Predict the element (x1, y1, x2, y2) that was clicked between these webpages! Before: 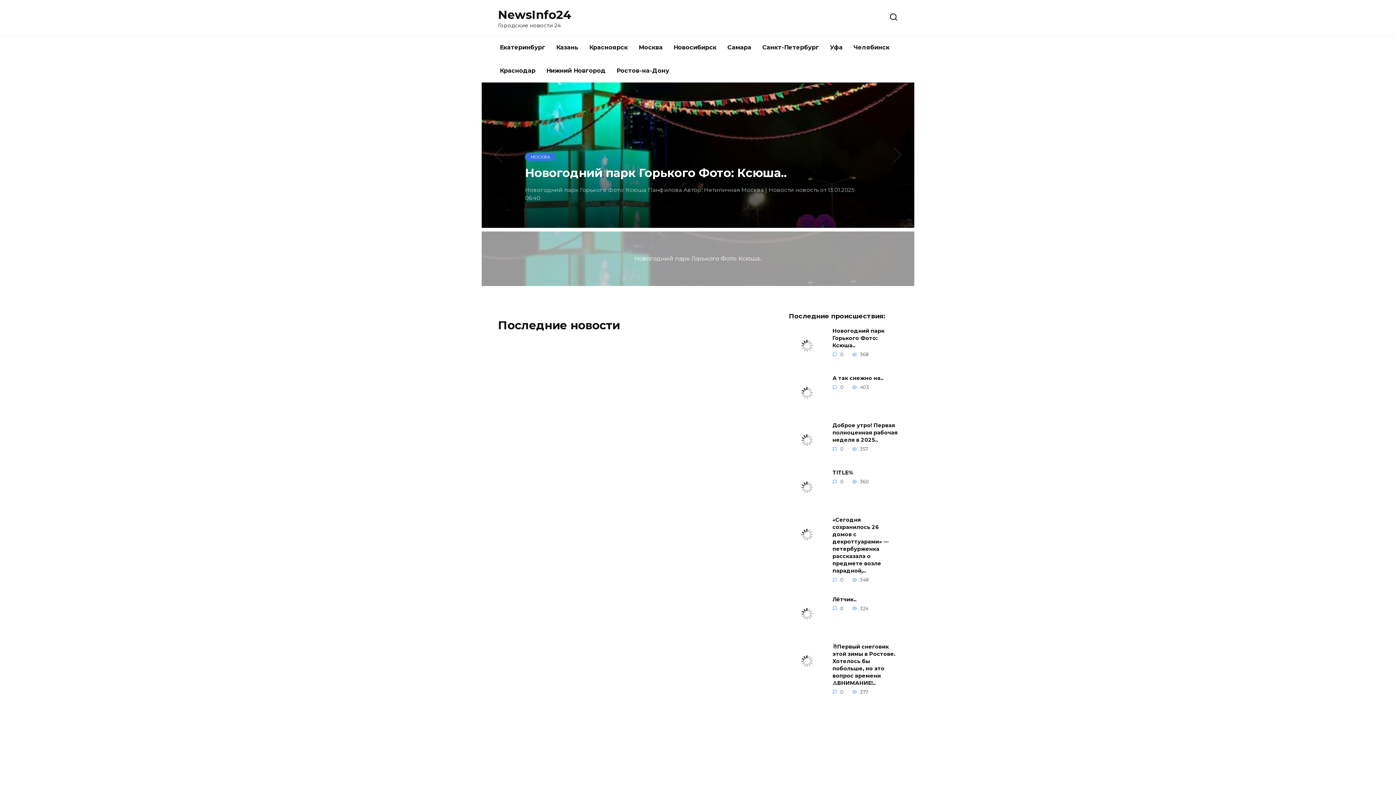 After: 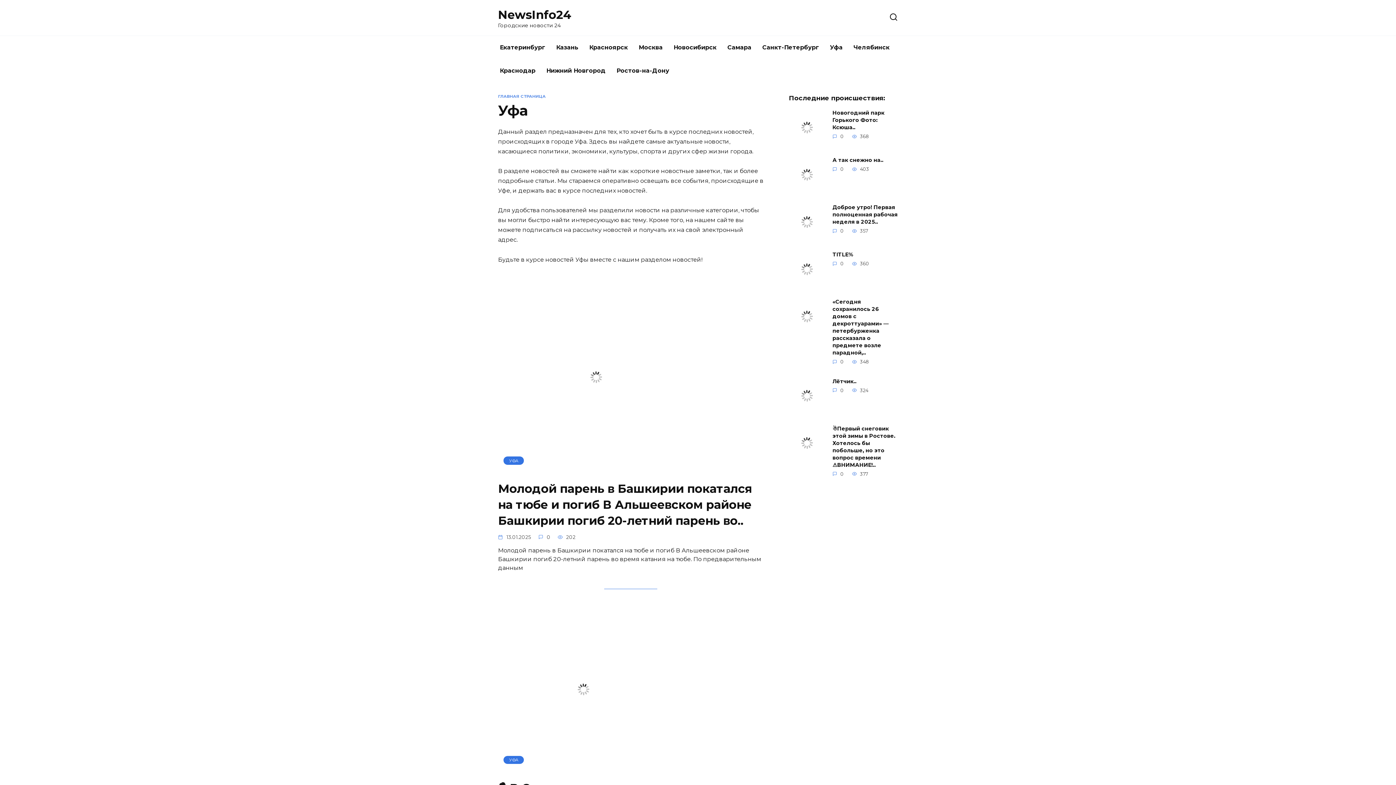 Action: label: Уфа bbox: (824, 36, 848, 59)